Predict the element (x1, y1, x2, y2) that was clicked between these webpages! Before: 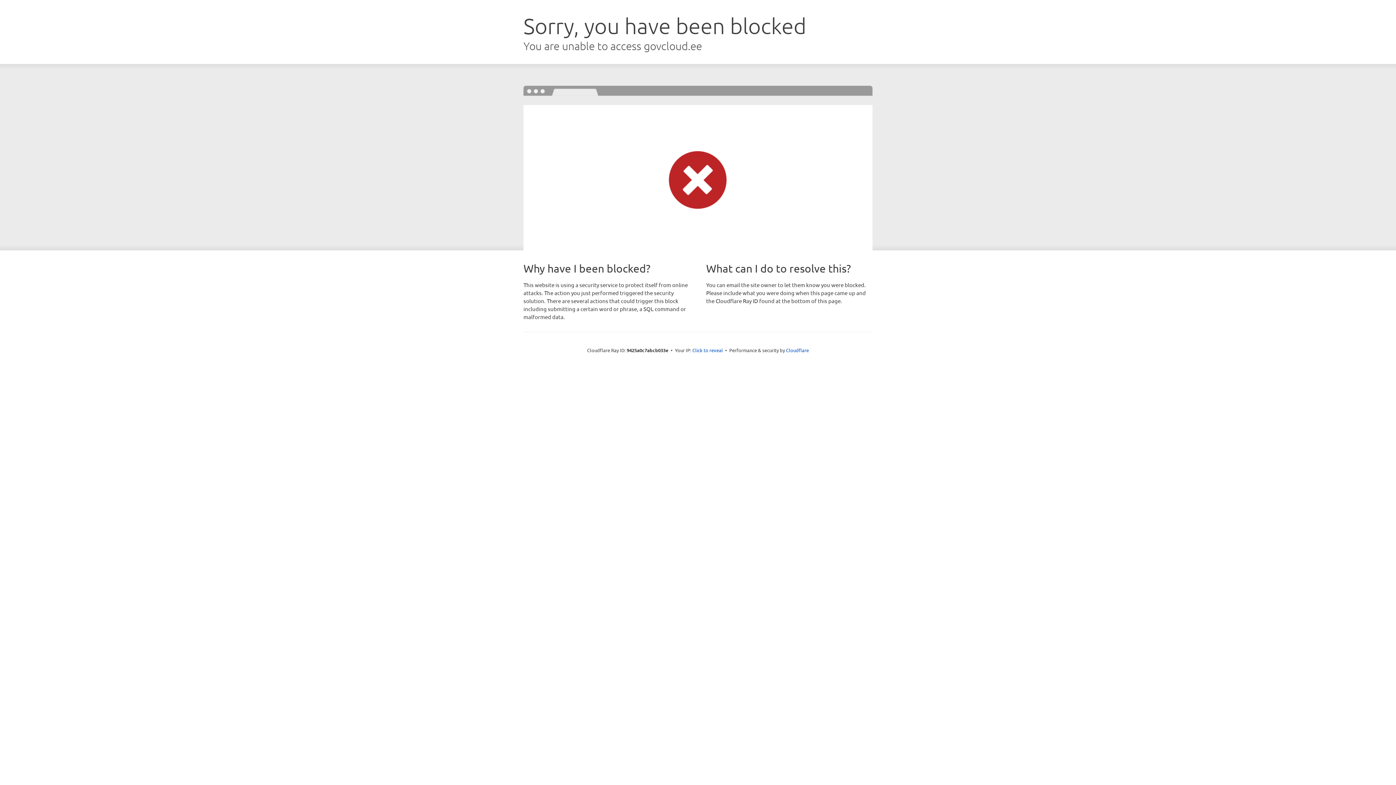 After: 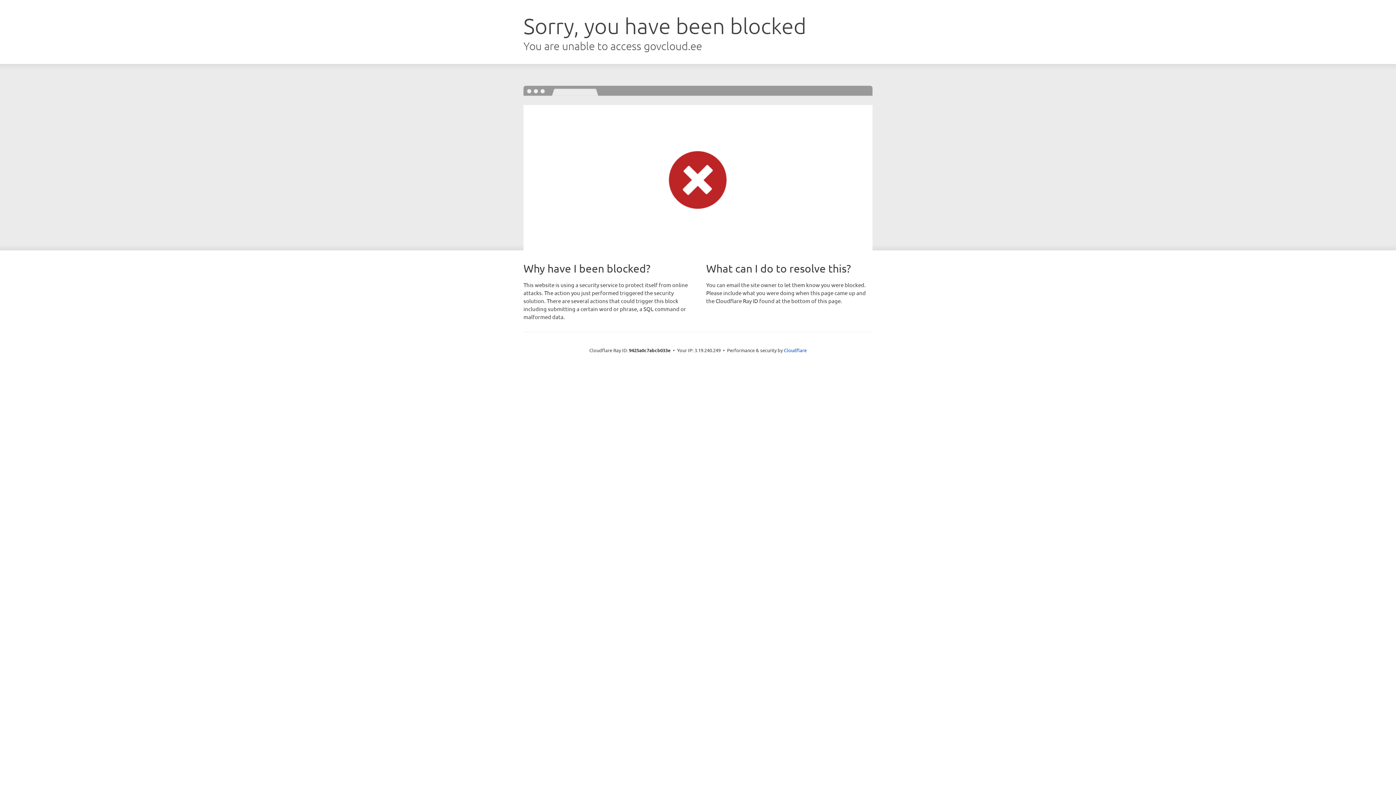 Action: label: Click to reveal bbox: (692, 346, 723, 353)